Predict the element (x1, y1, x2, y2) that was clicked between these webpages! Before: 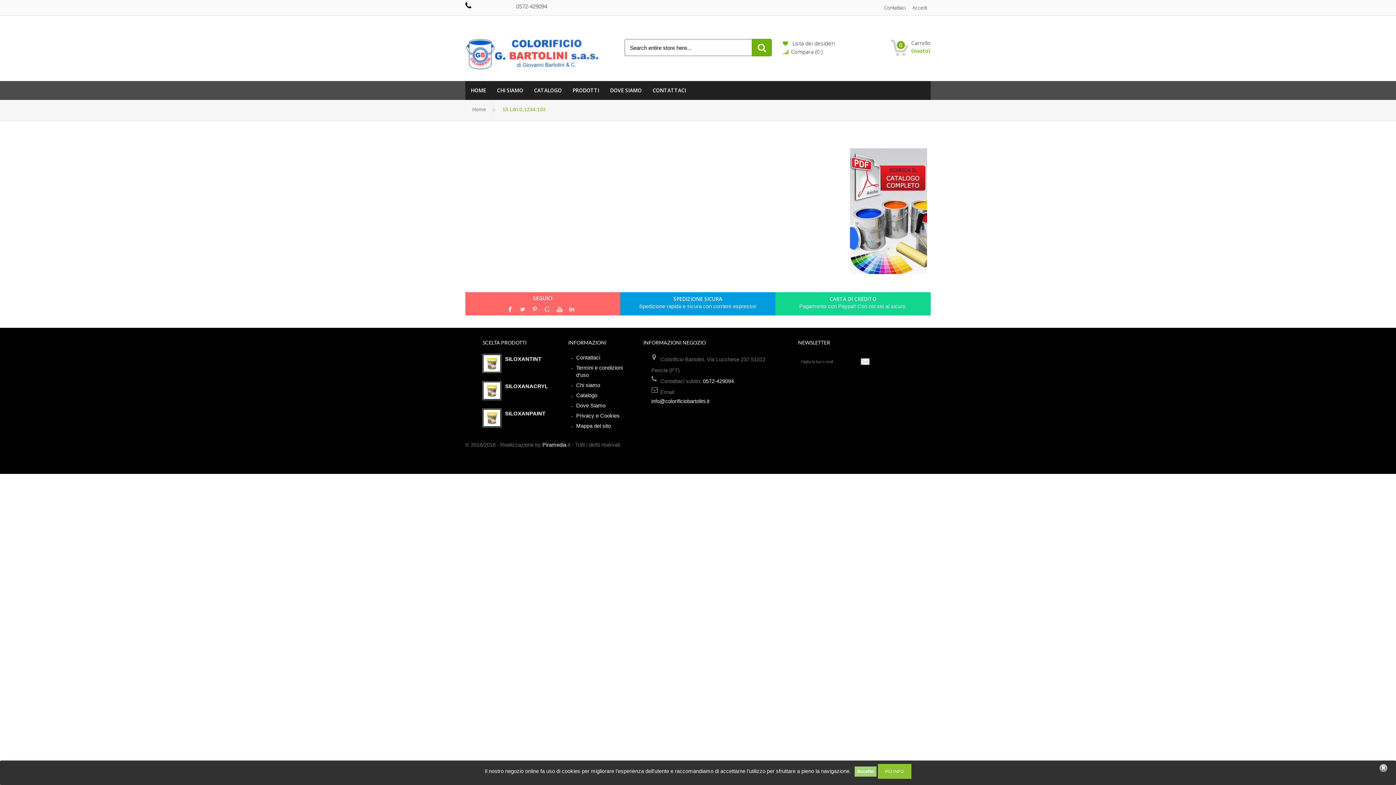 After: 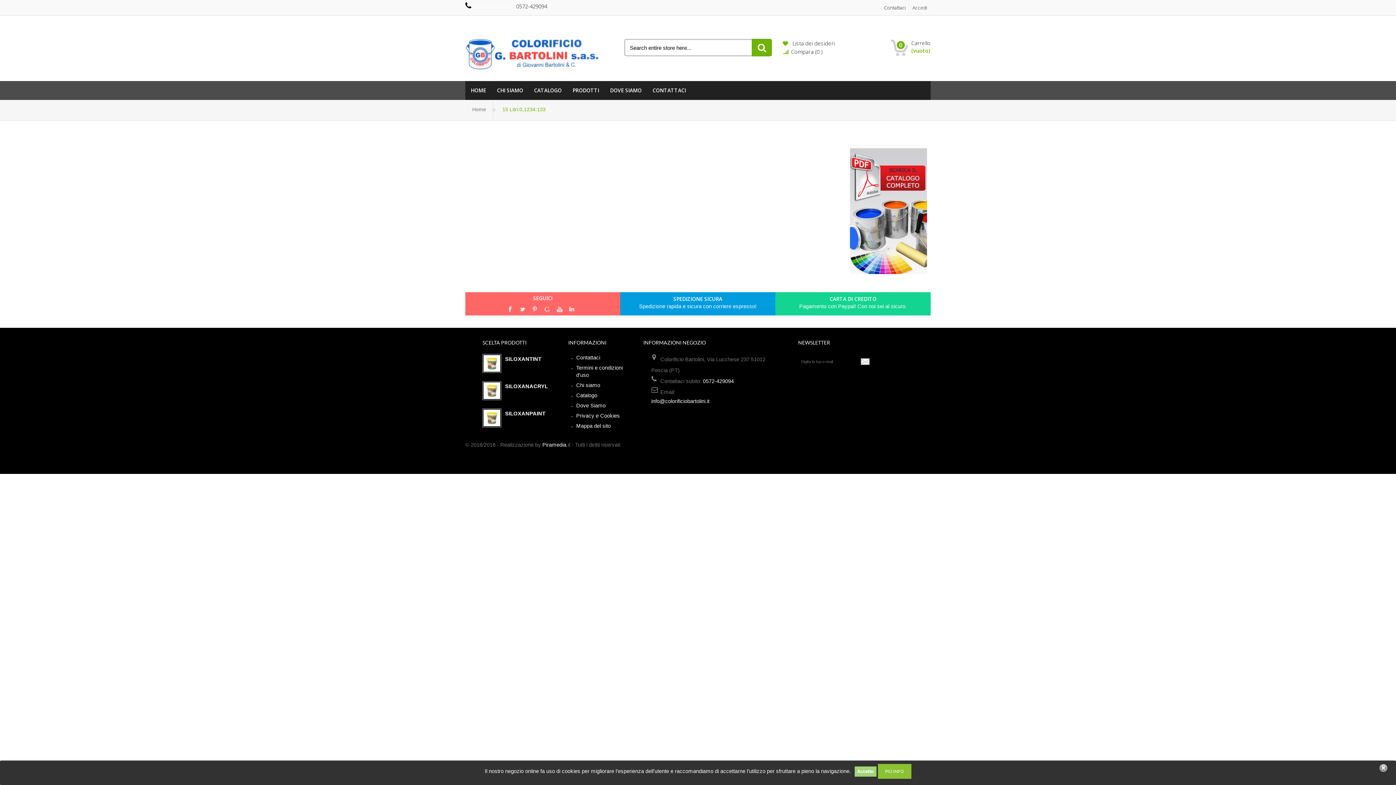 Action: bbox: (566, 303, 577, 315) label: in